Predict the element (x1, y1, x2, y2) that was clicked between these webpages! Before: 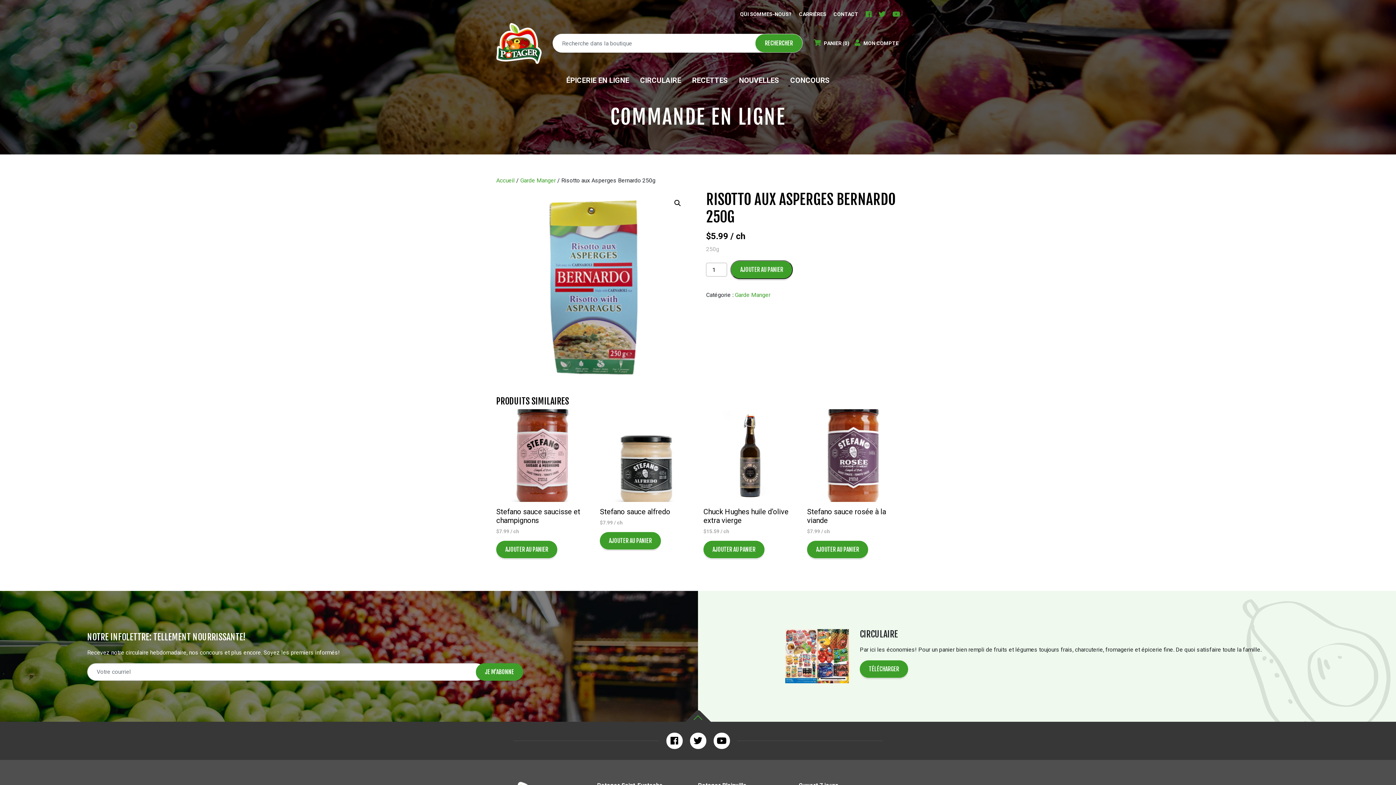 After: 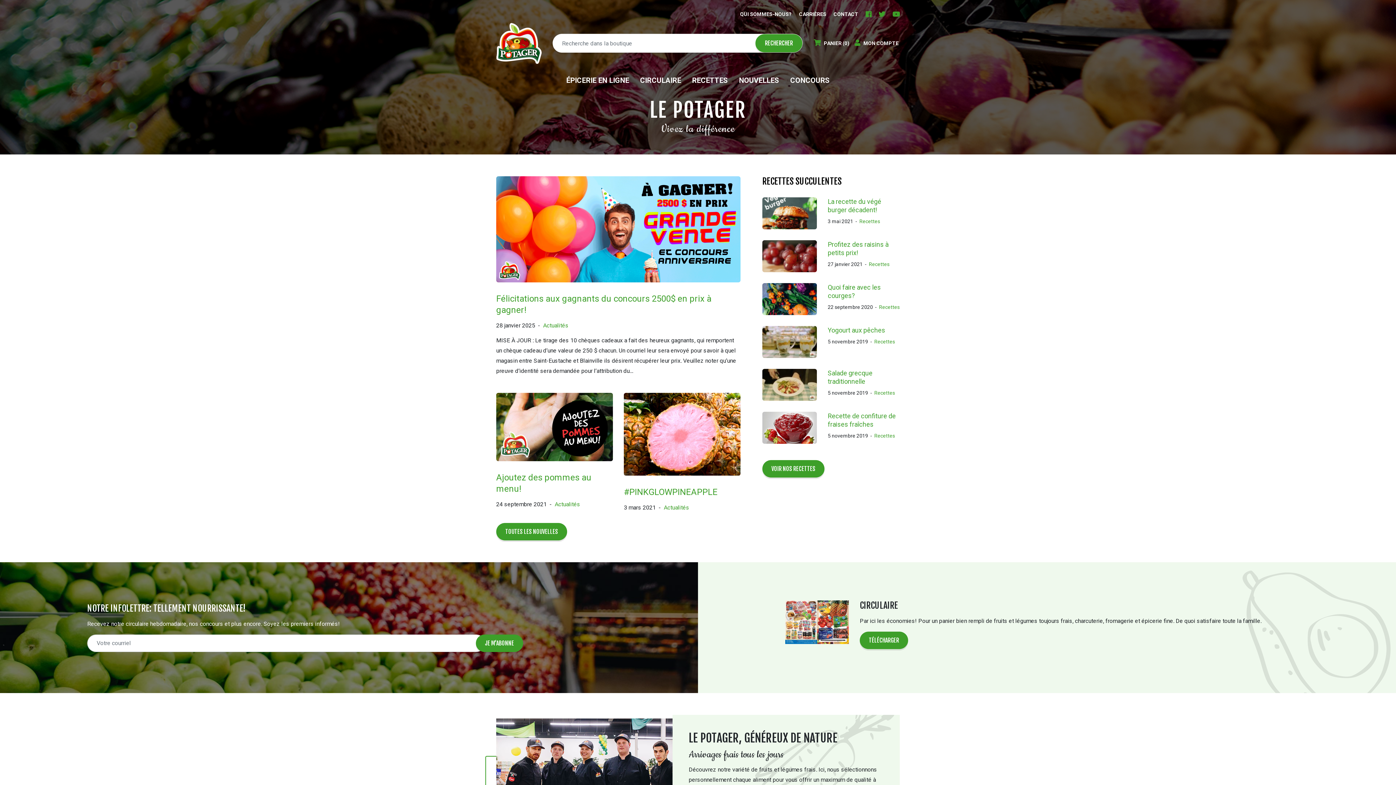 Action: bbox: (496, 22, 541, 63)